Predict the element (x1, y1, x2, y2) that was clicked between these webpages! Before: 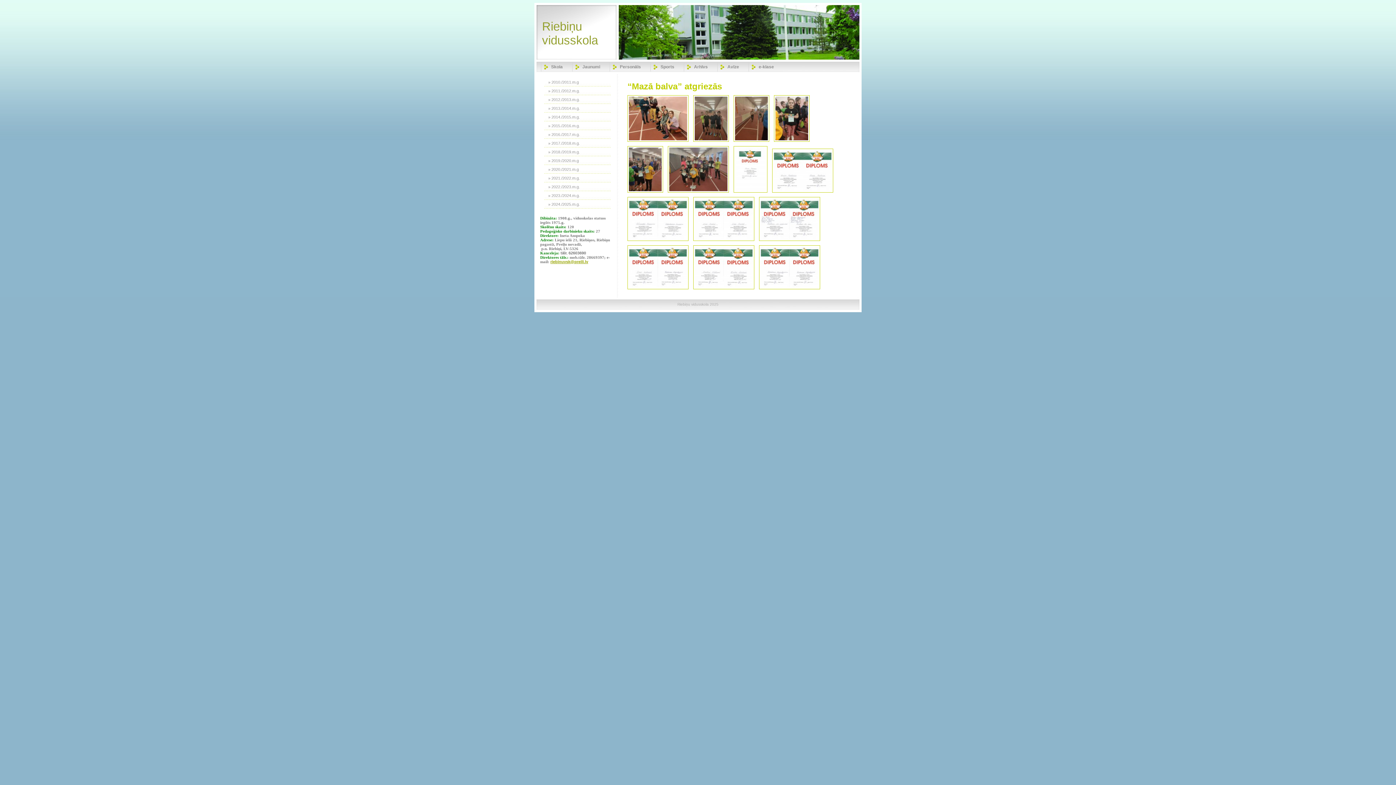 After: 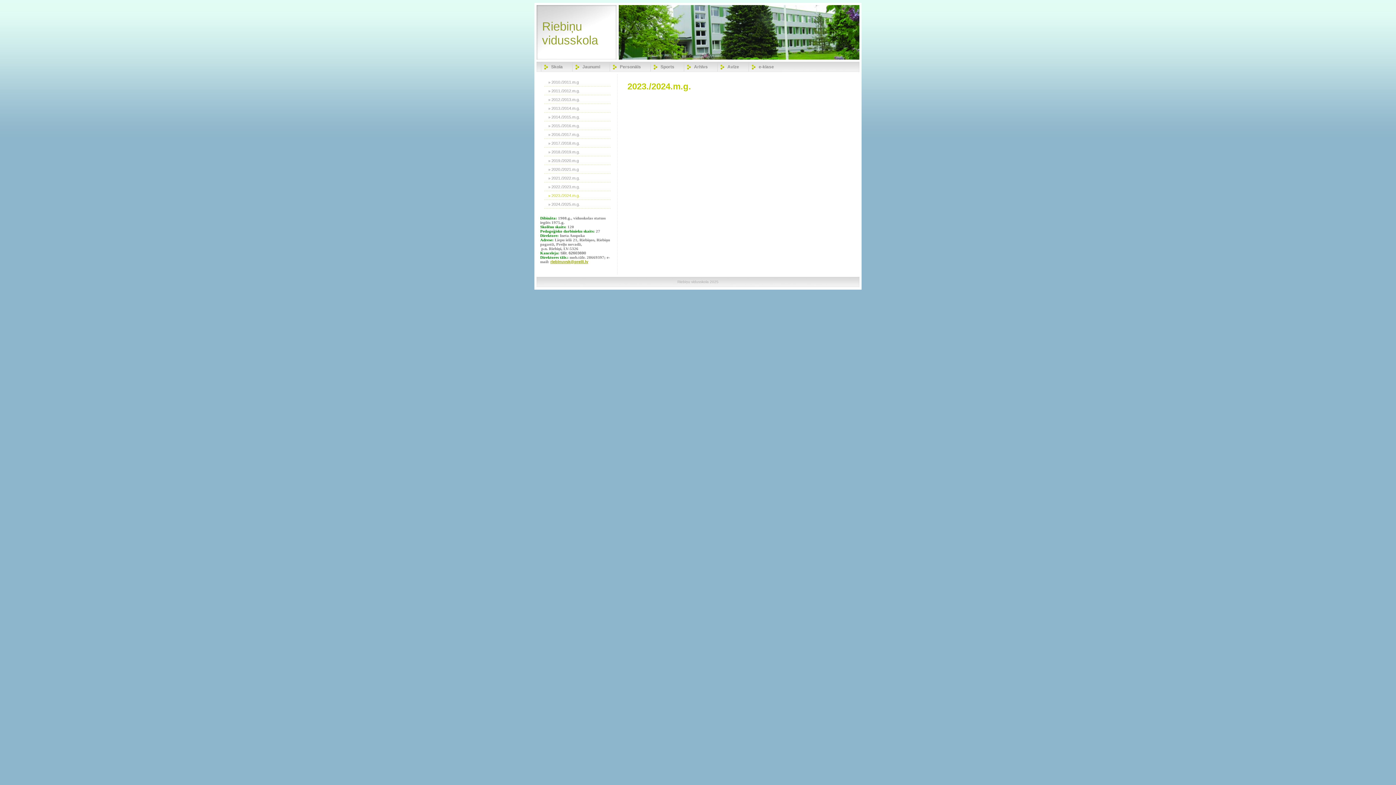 Action: label: » 2023./2024.m.g. bbox: (544, 193, 580, 197)